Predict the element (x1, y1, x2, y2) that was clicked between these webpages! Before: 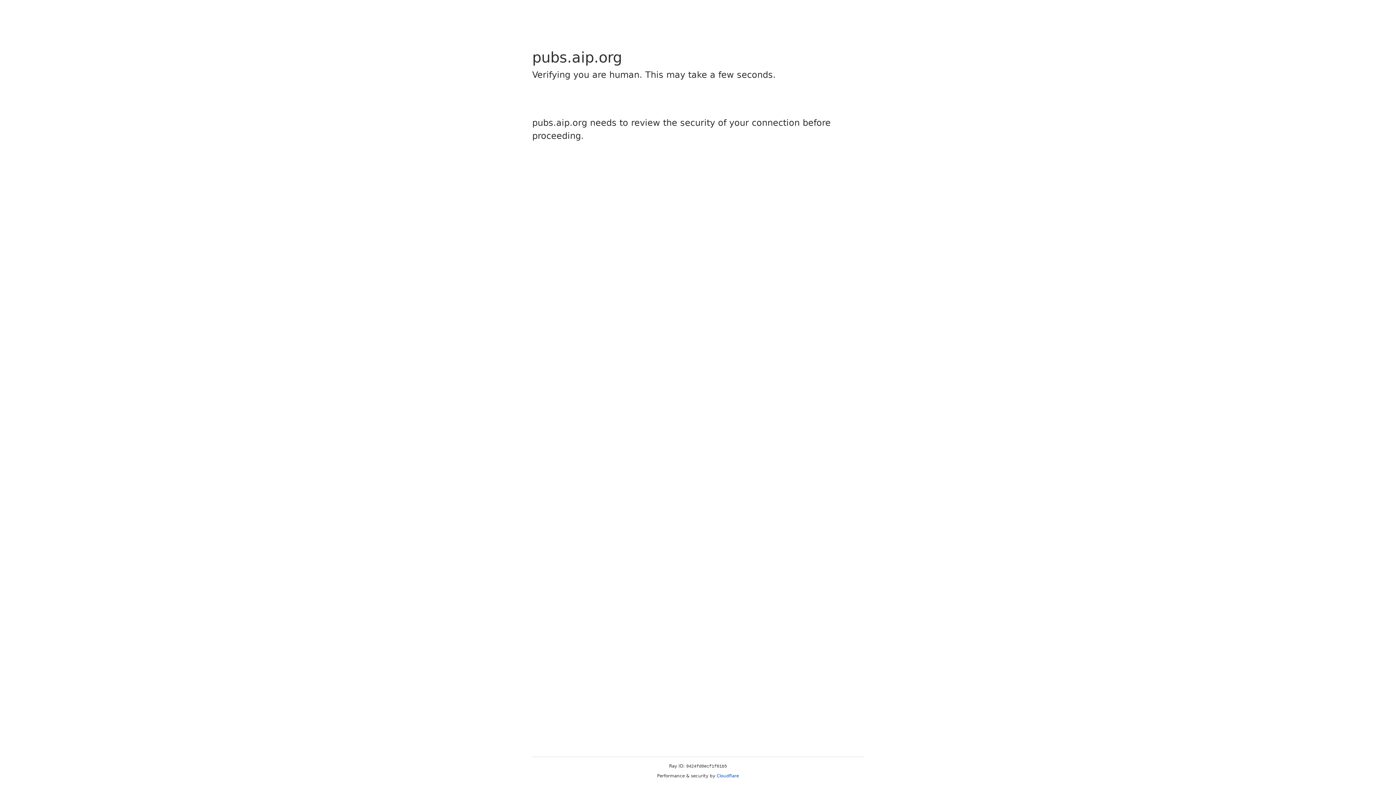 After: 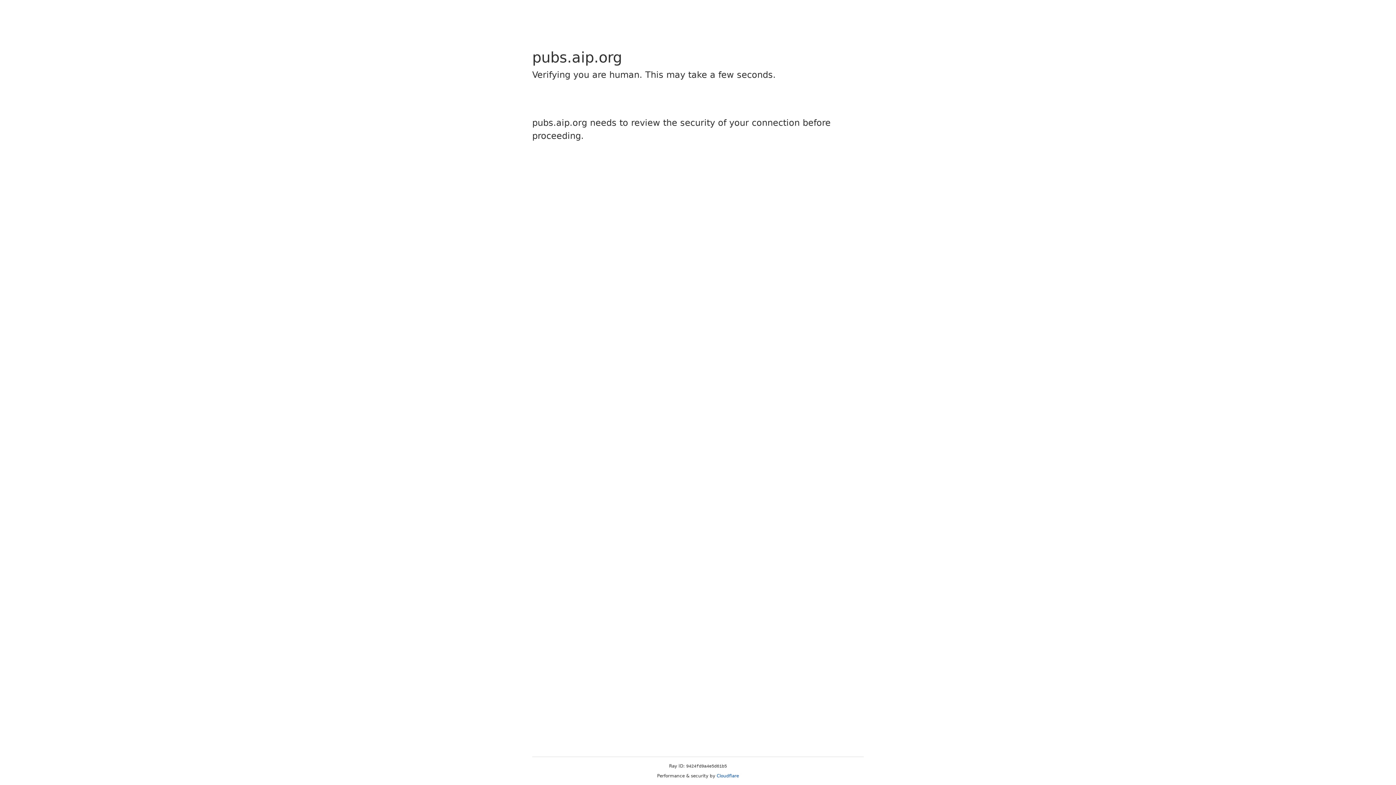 Action: bbox: (716, 773, 739, 778) label: Cloudflare